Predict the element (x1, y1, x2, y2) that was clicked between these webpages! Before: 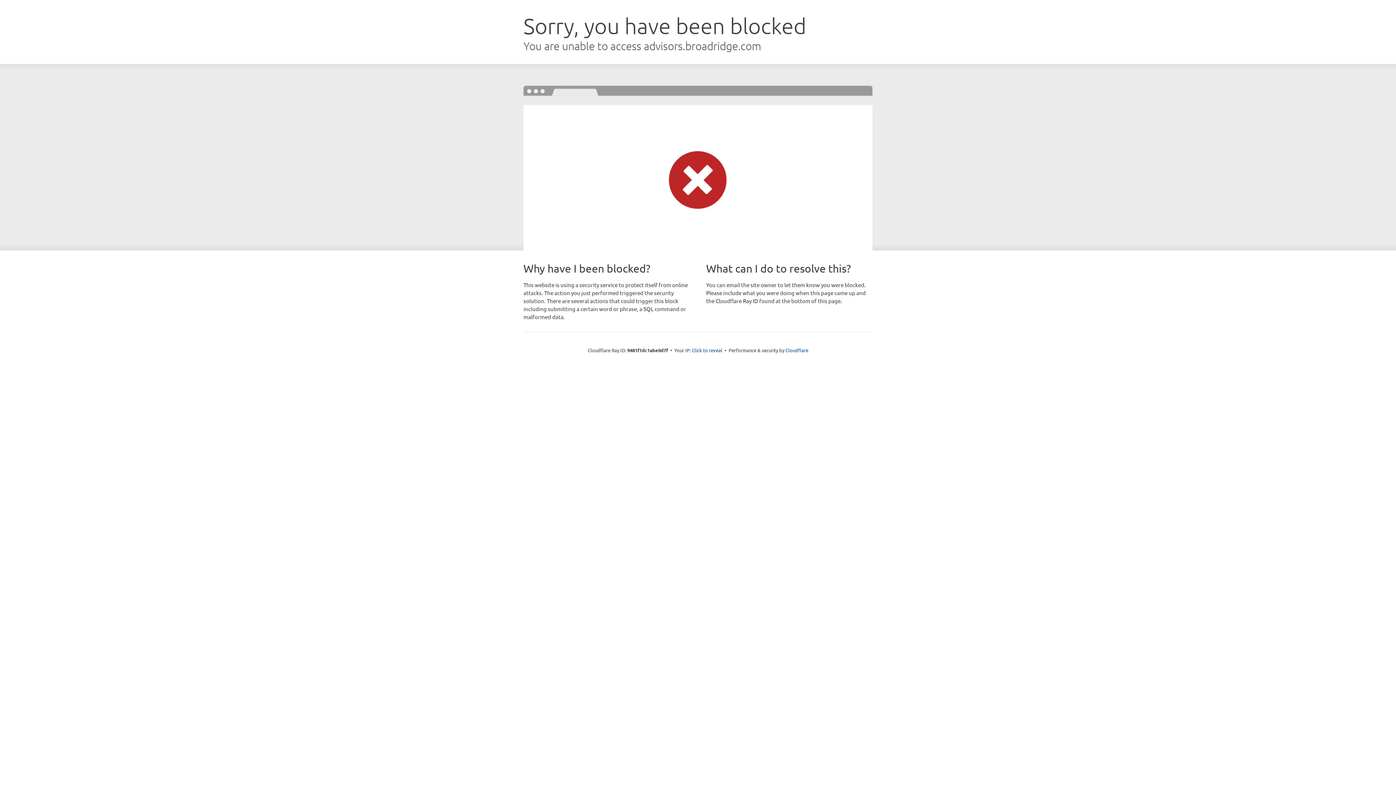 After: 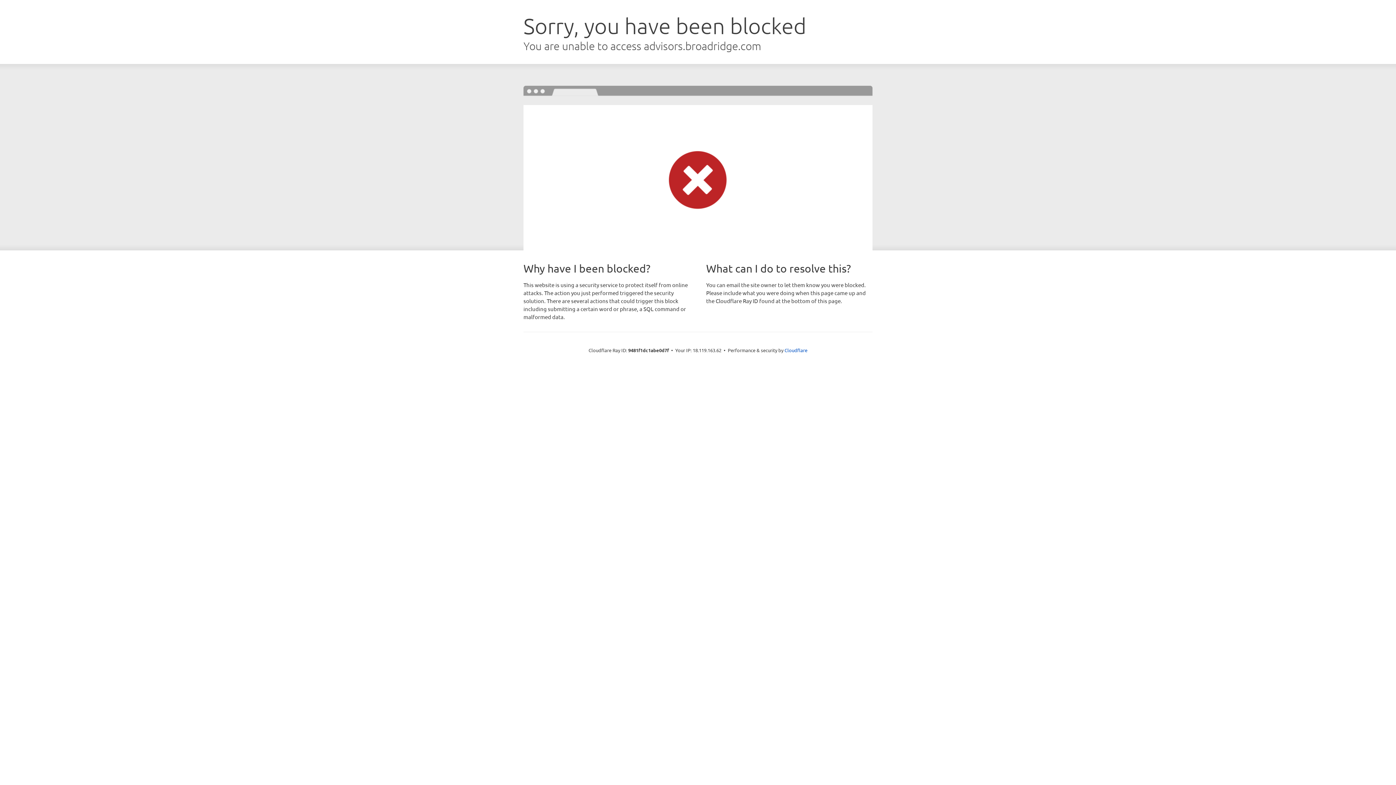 Action: bbox: (692, 346, 722, 353) label: Click to reveal